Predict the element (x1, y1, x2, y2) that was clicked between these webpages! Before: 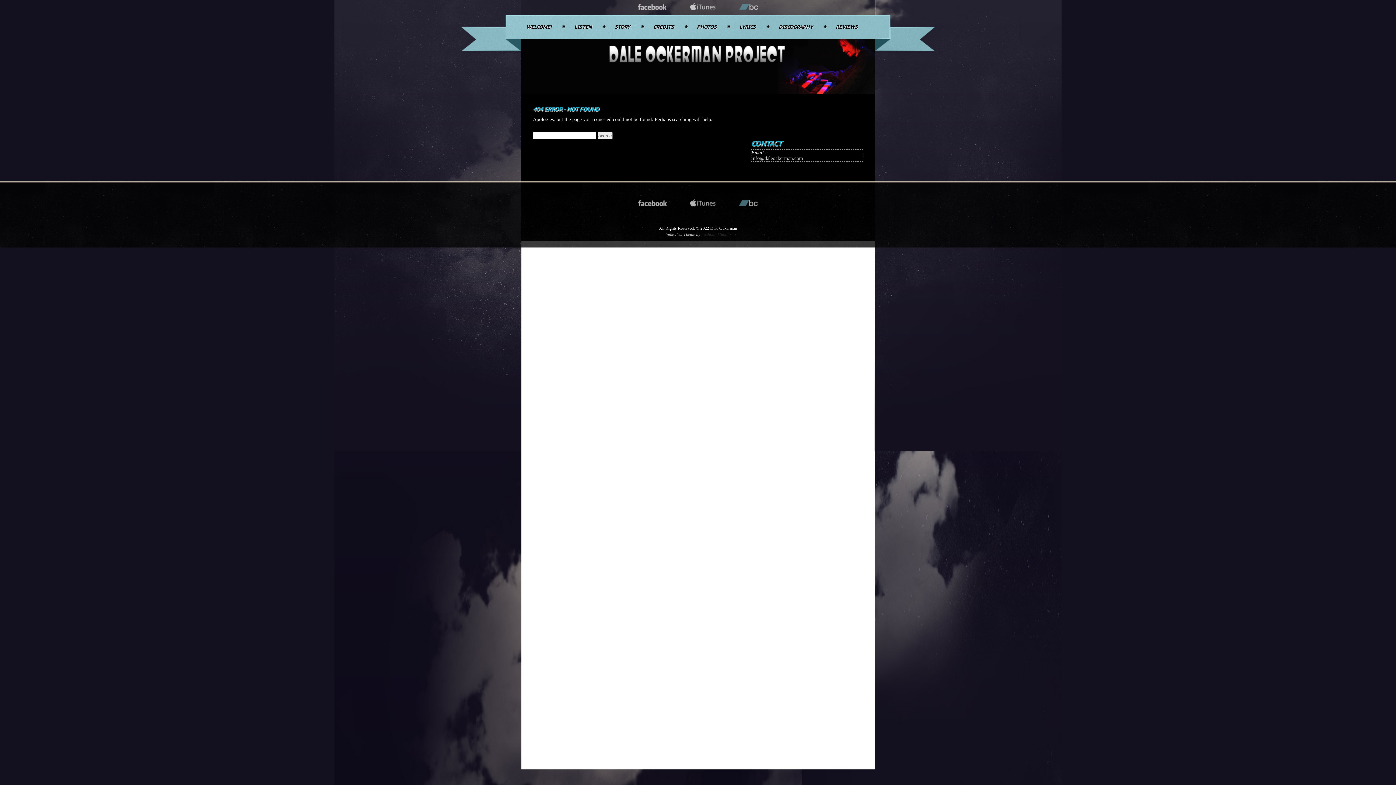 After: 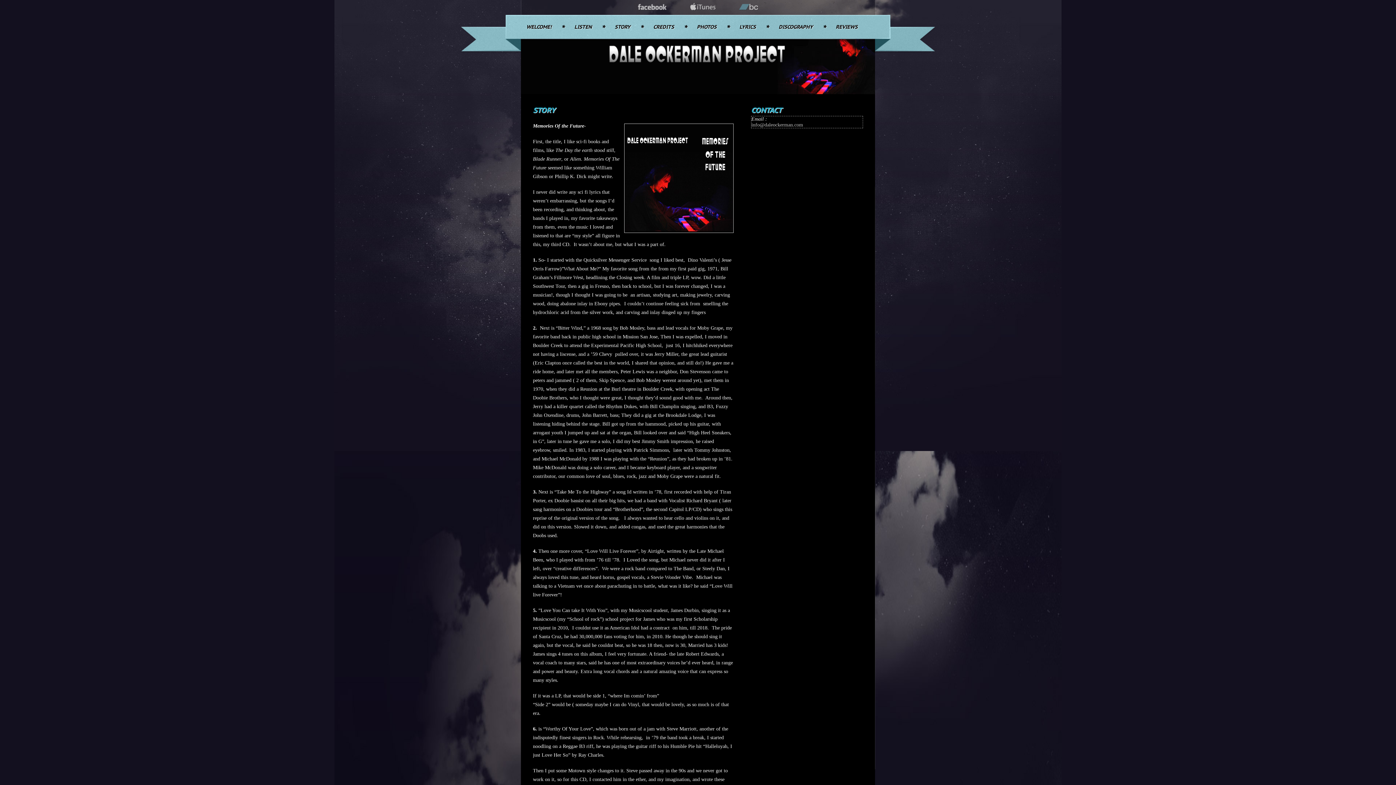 Action: label: STORY bbox: (614, 14, 630, 38)